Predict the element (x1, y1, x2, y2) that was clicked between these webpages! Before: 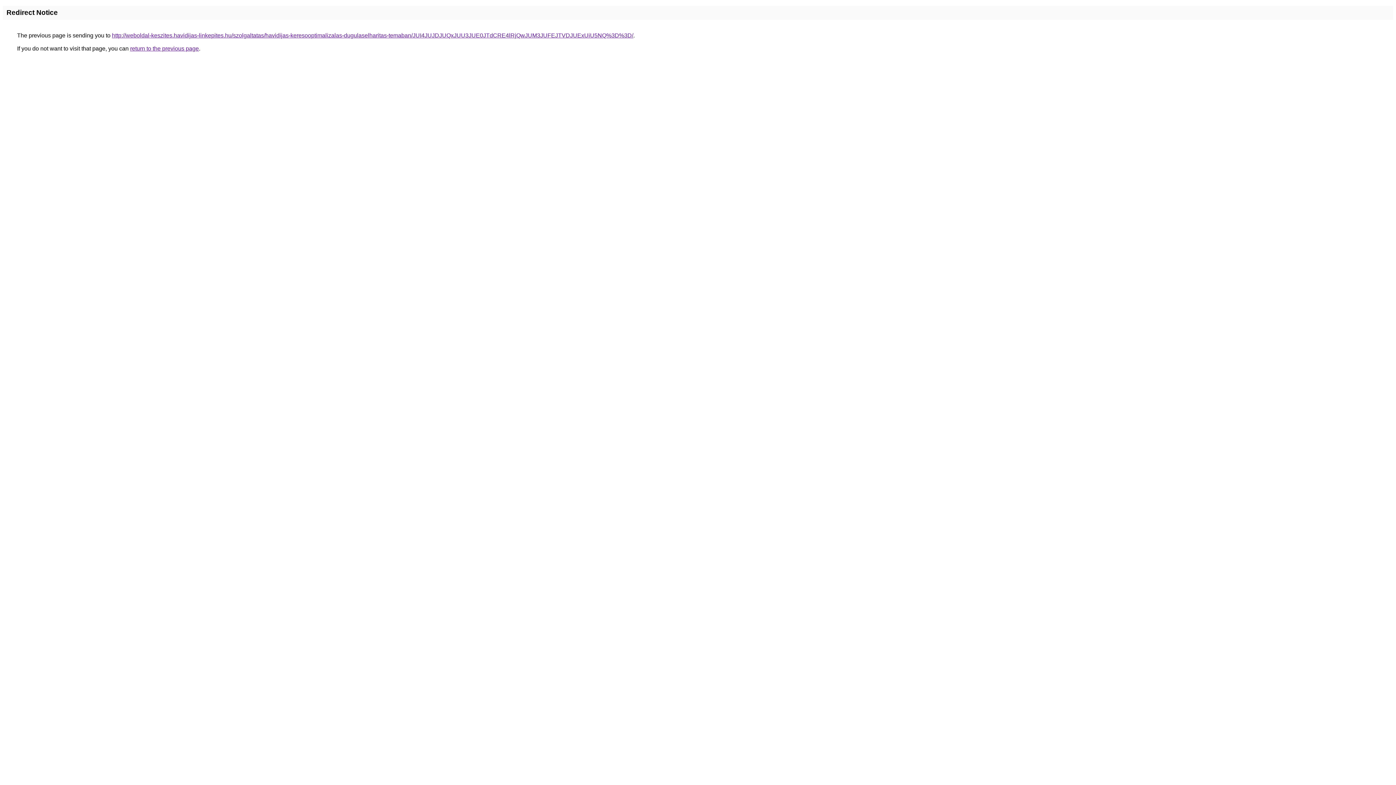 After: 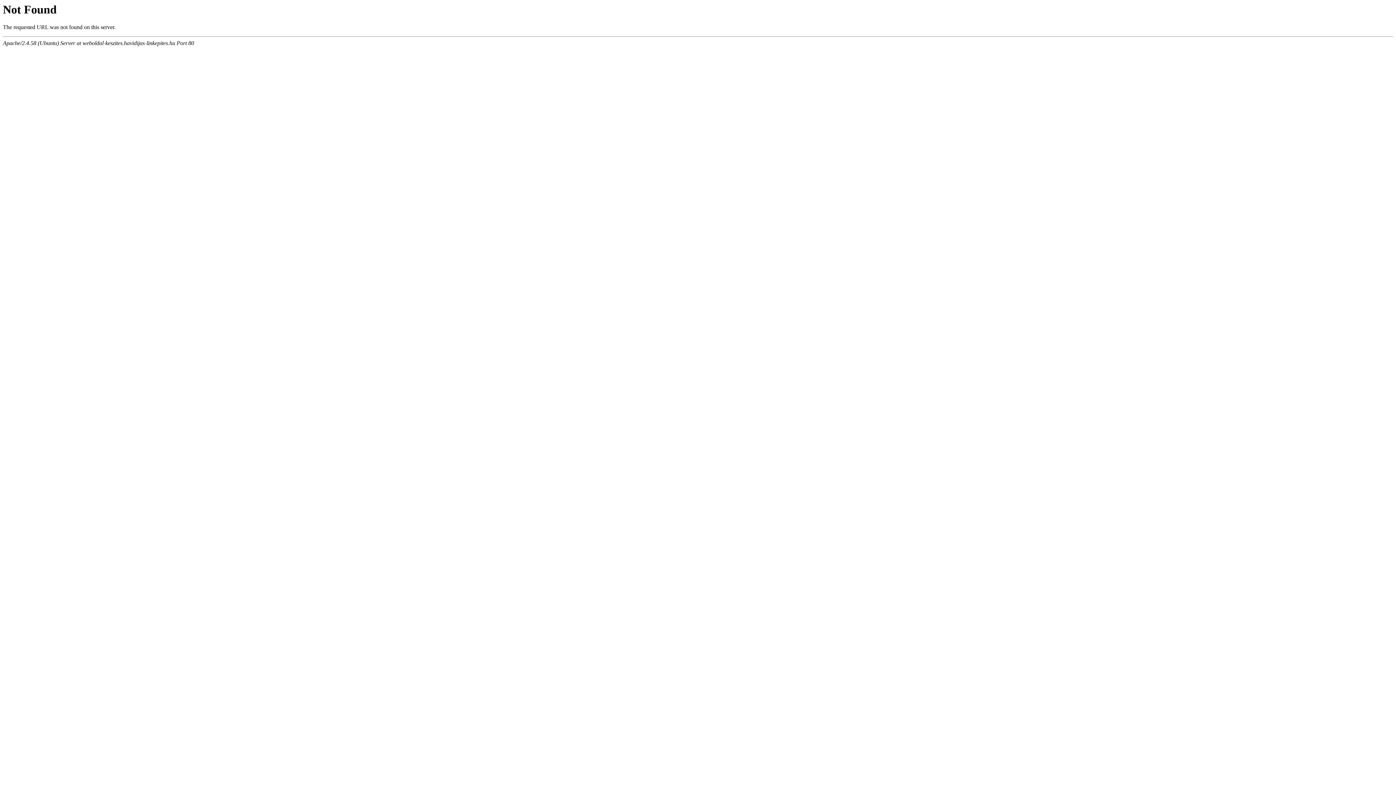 Action: bbox: (112, 32, 633, 38) label: http://weboldal-keszites.havidijas-linkepites.hu/szolgaltatas/havidijas-keresooptimalizalas-dugulaselharitas-temaban/JUI4JUJDJUQxJUU3JUE0JTdCRE4lRjQwJUM3JUFEJTVDJUExUiU5NQ%3D%3D/